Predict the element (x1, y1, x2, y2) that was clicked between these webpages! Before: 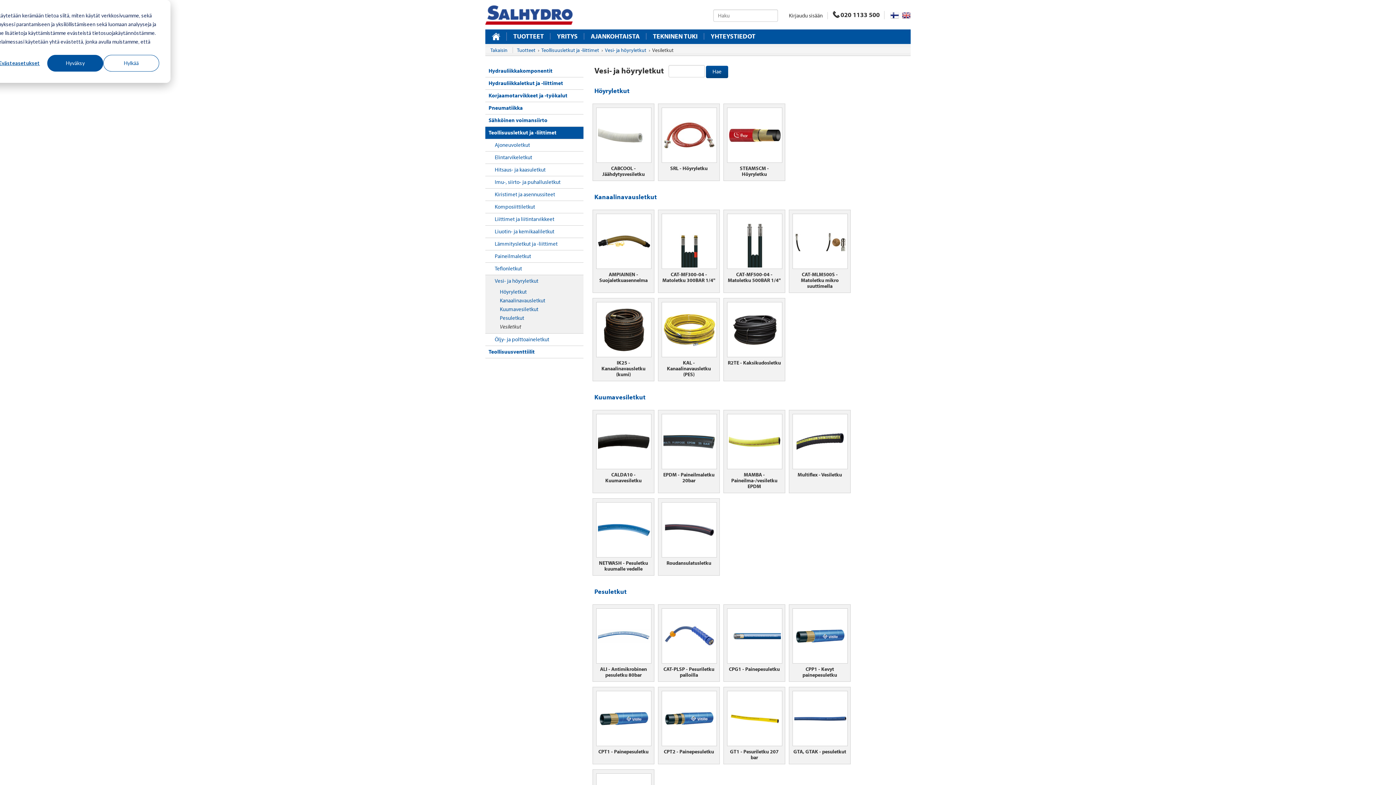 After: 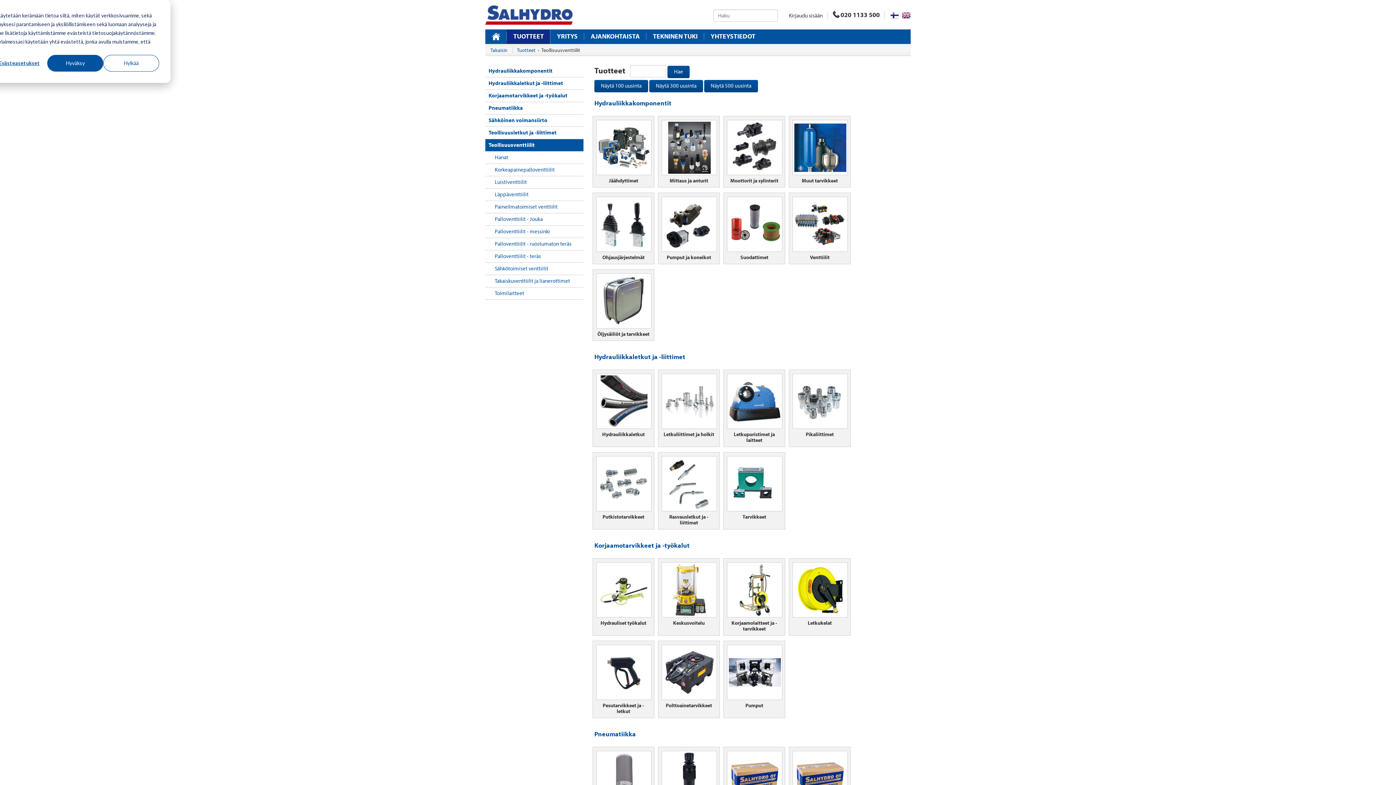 Action: label: Tuotteet bbox: (517, 46, 535, 53)